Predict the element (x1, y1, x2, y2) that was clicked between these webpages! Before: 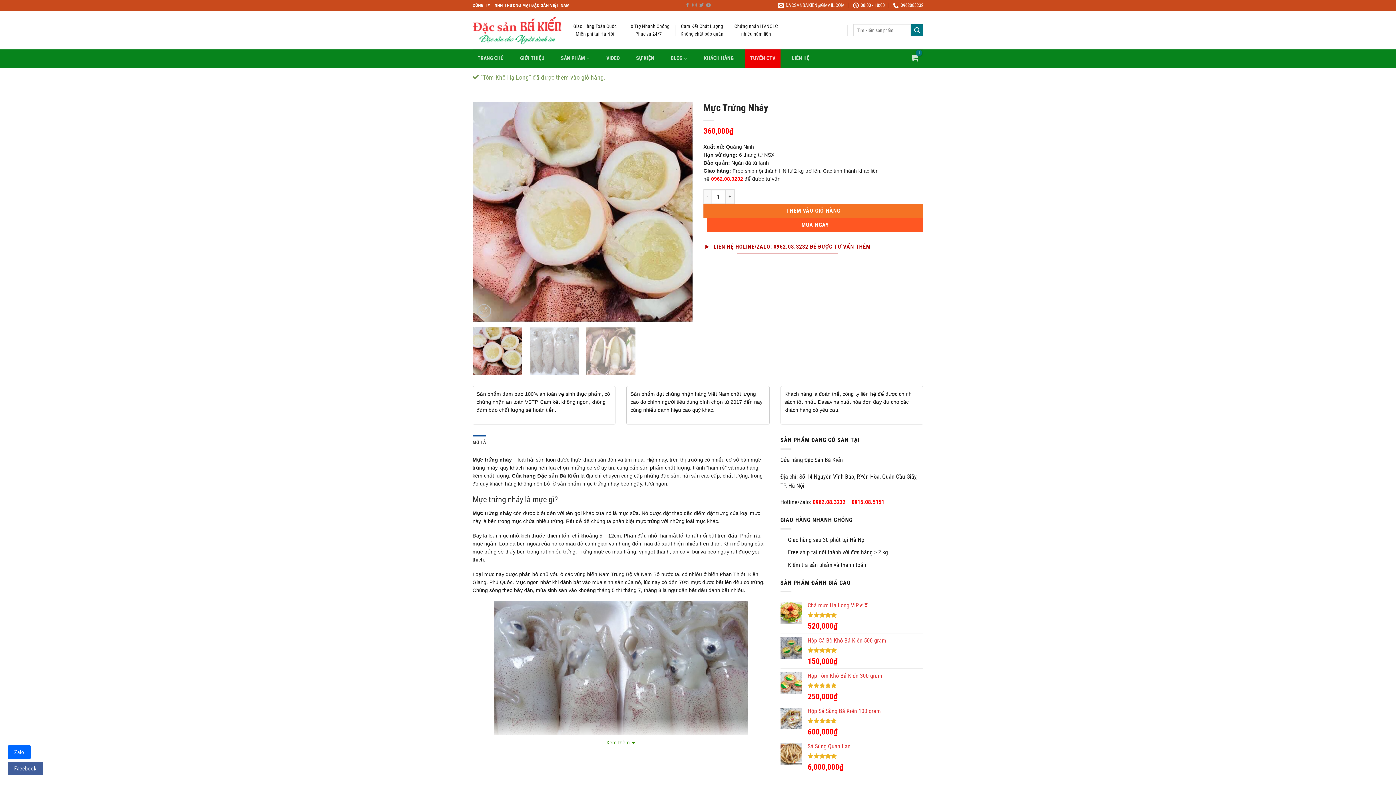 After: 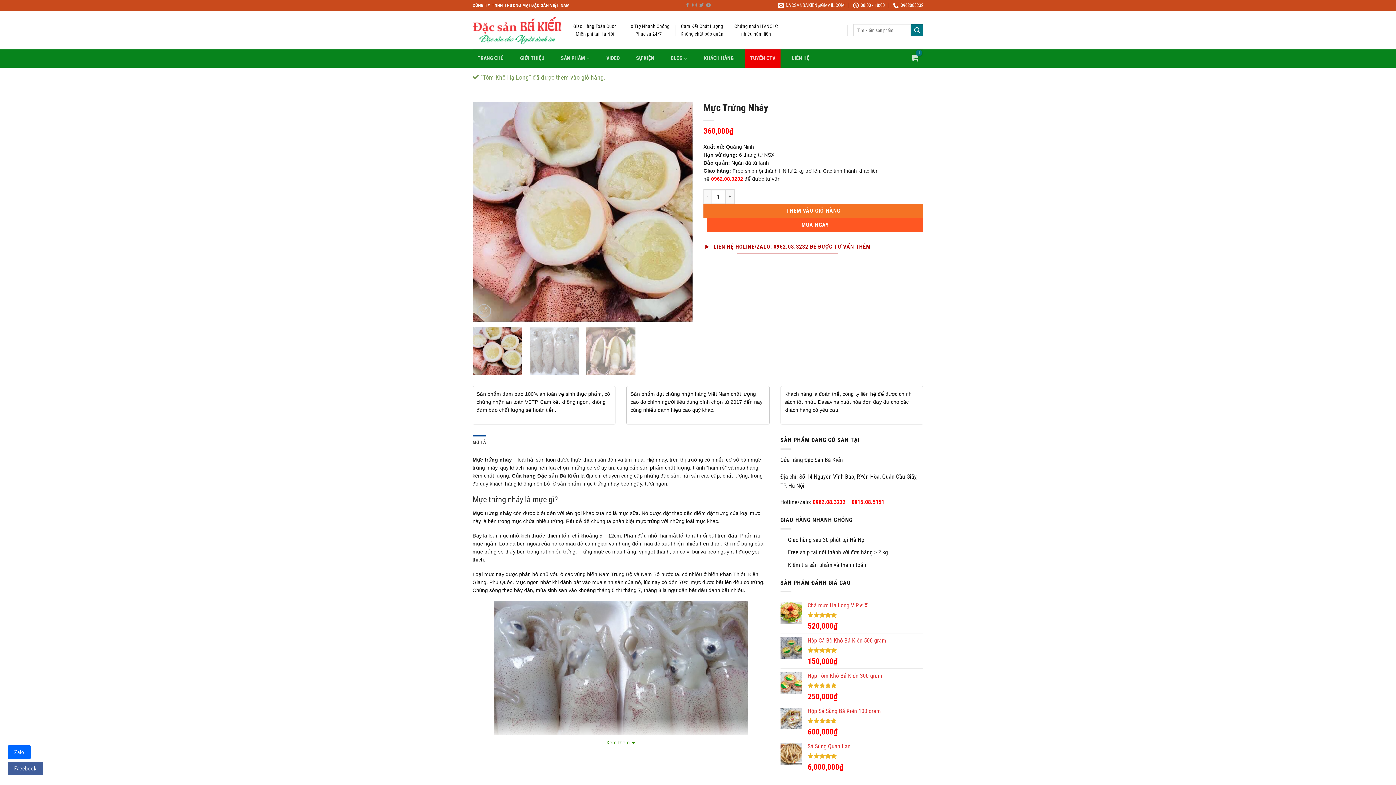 Action: bbox: (472, 327, 522, 375)